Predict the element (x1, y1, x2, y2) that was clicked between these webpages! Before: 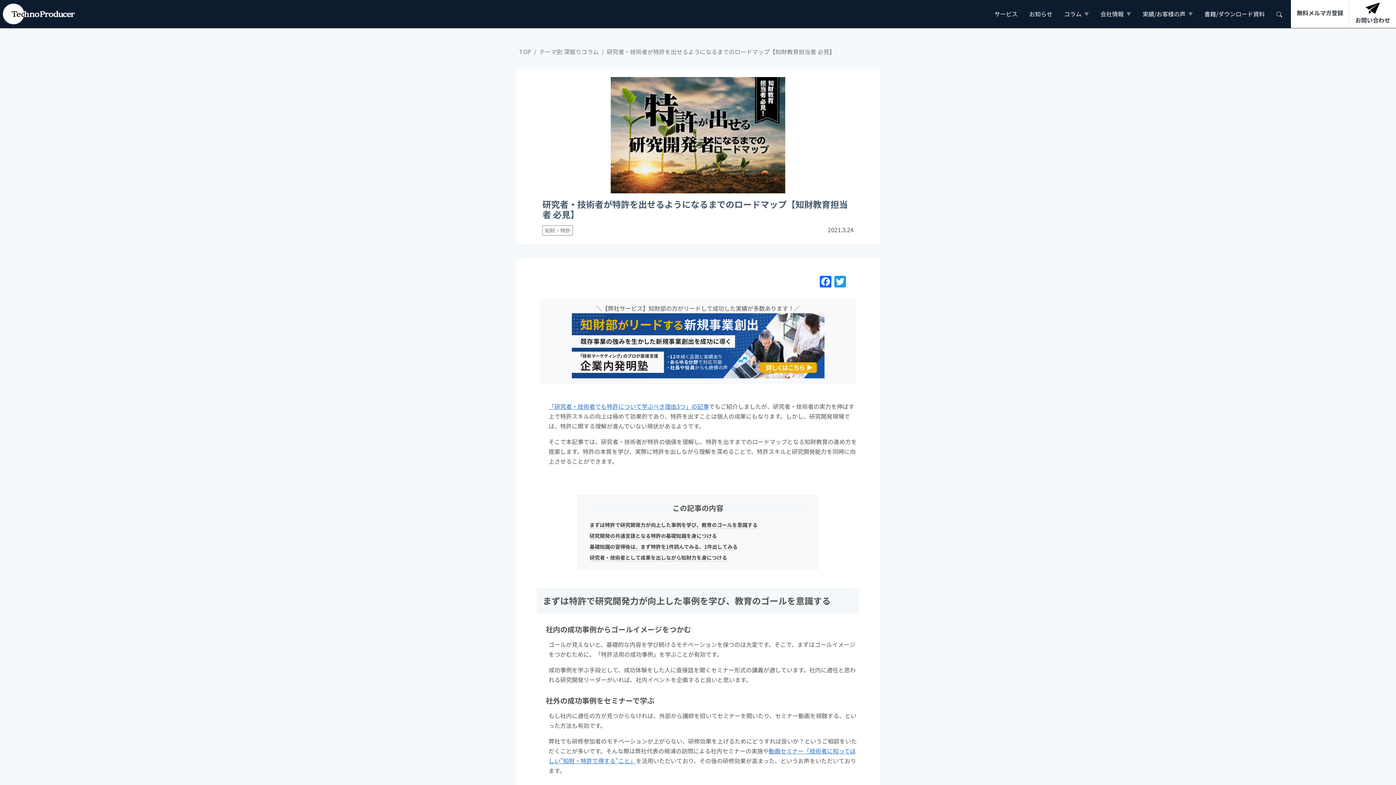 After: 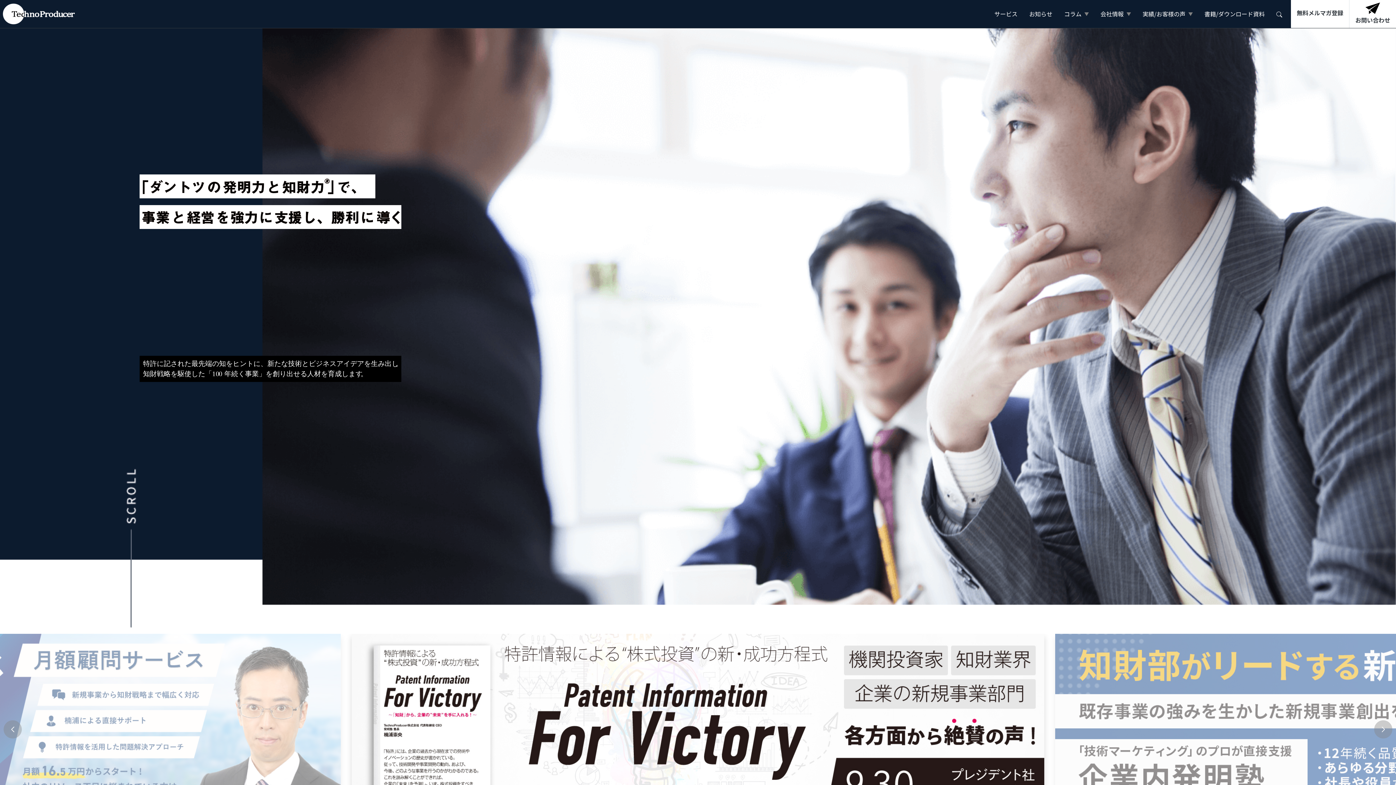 Action: label: TOP bbox: (519, 47, 531, 56)